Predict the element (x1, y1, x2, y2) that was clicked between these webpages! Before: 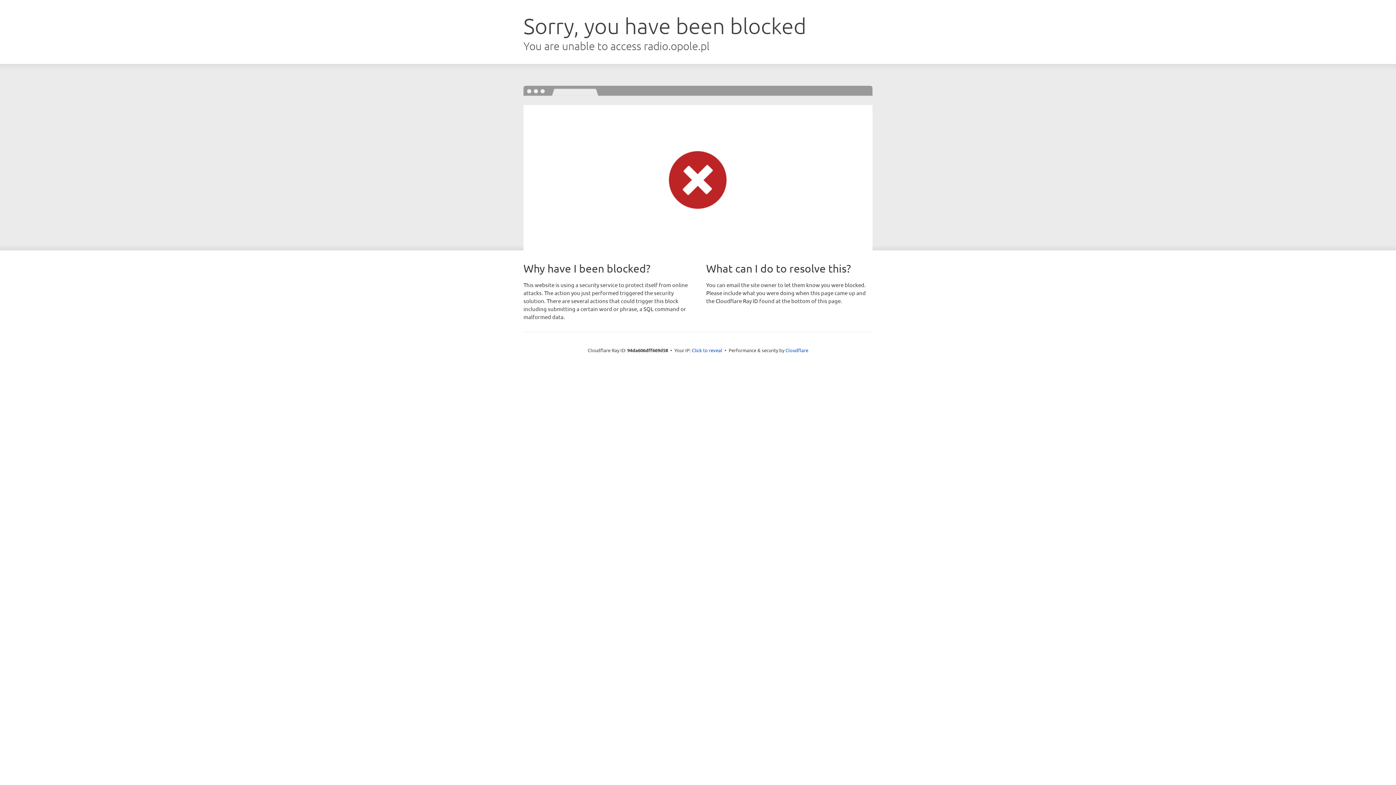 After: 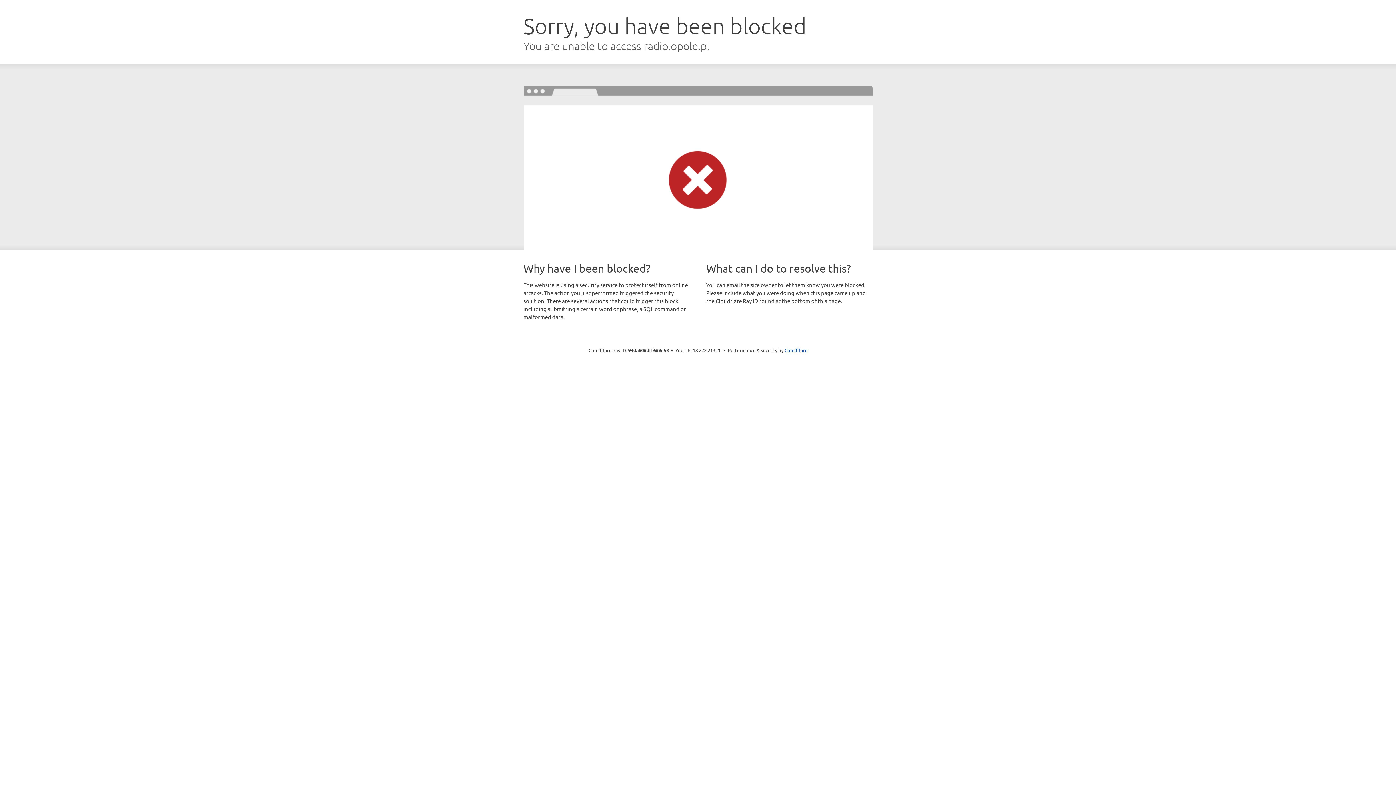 Action: label: Click to reveal bbox: (692, 346, 722, 353)